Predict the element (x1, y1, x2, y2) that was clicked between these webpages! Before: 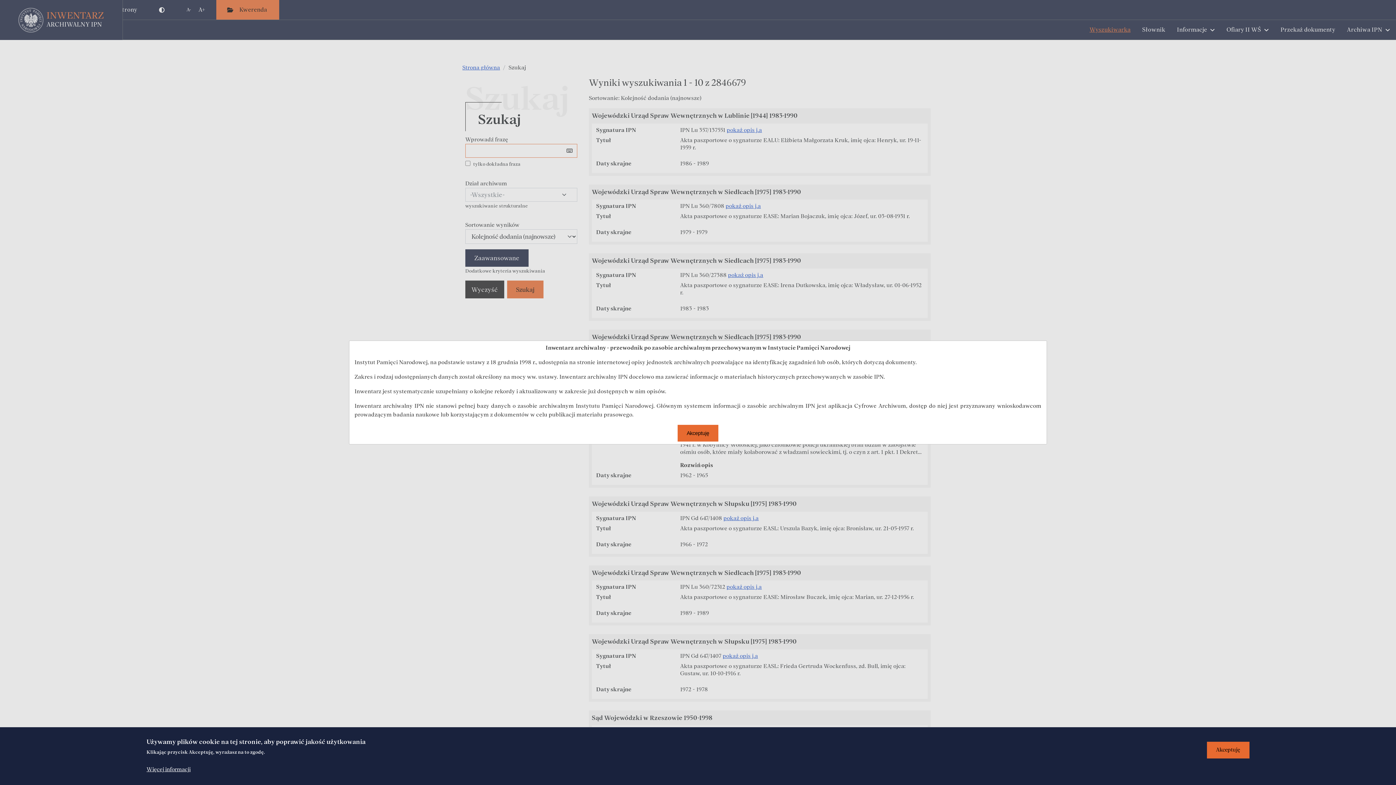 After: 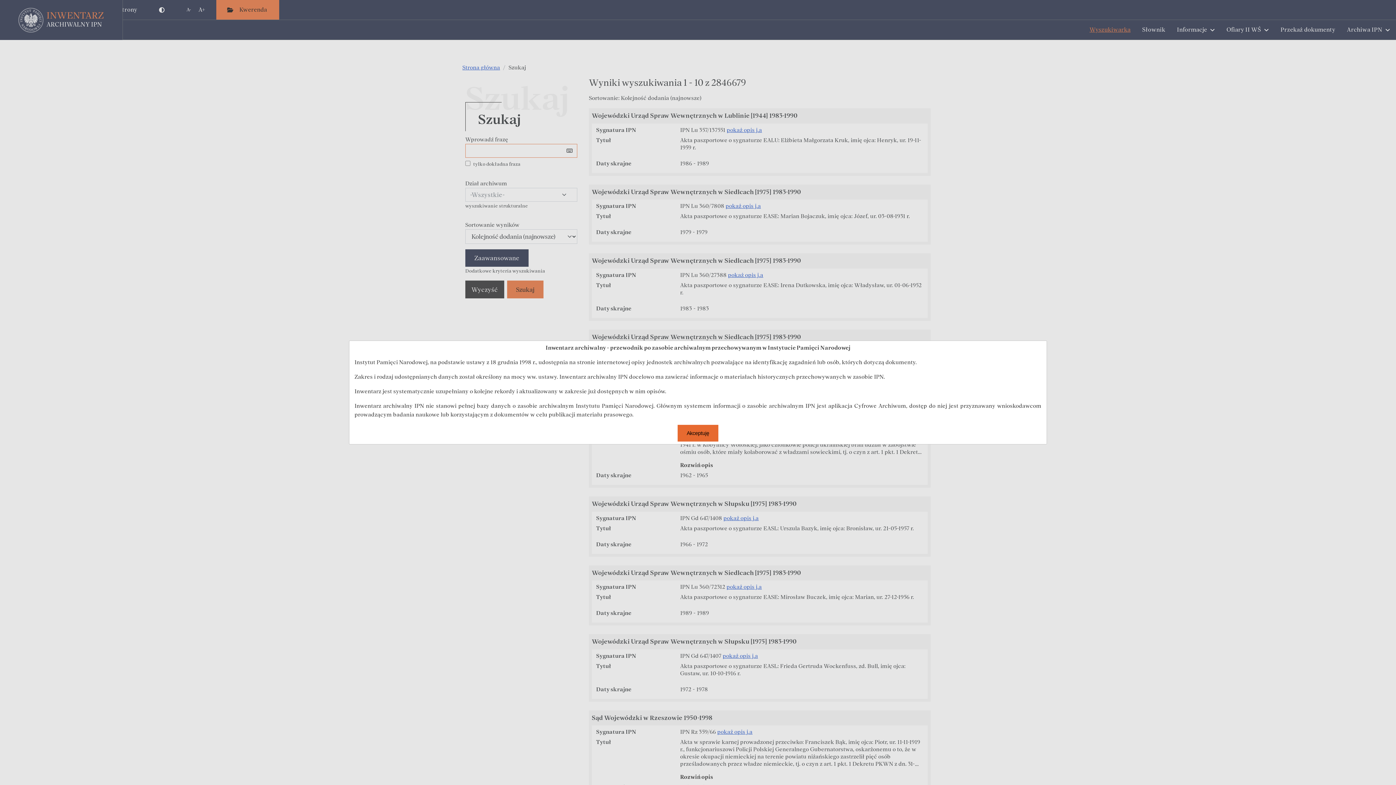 Action: bbox: (1207, 742, 1249, 758) label: Akceptuję